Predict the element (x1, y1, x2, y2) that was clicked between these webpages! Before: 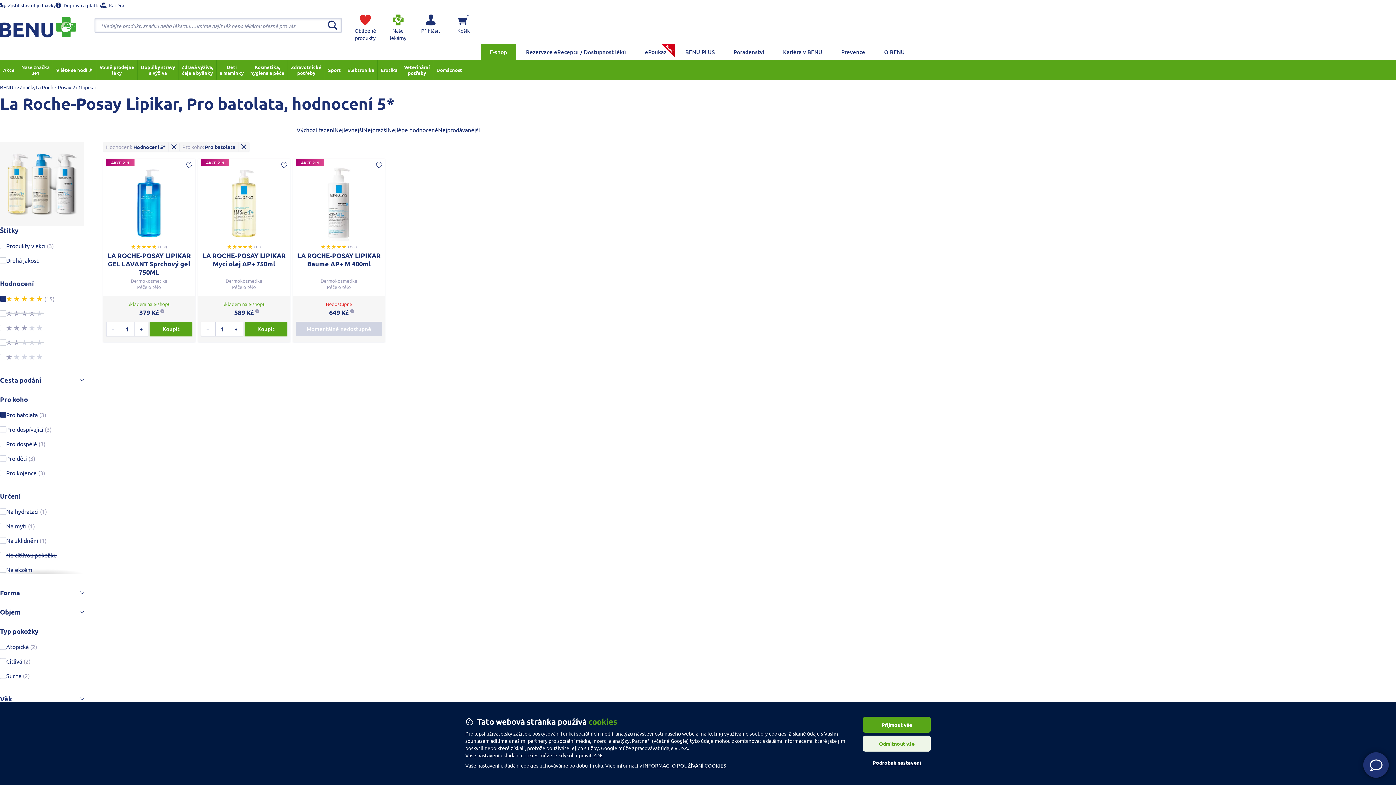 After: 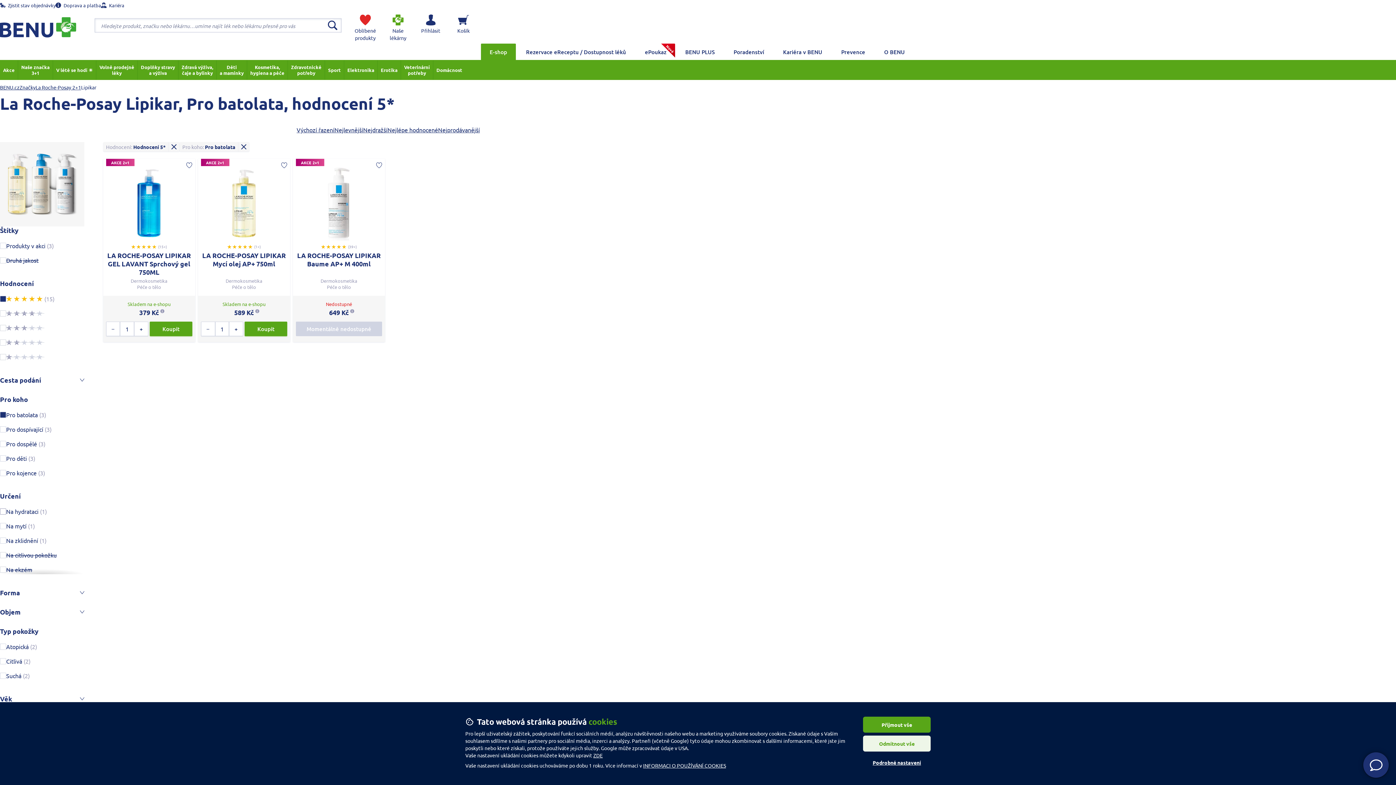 Action: bbox: (0, 507, 46, 516) label: Na hydrataci (1)